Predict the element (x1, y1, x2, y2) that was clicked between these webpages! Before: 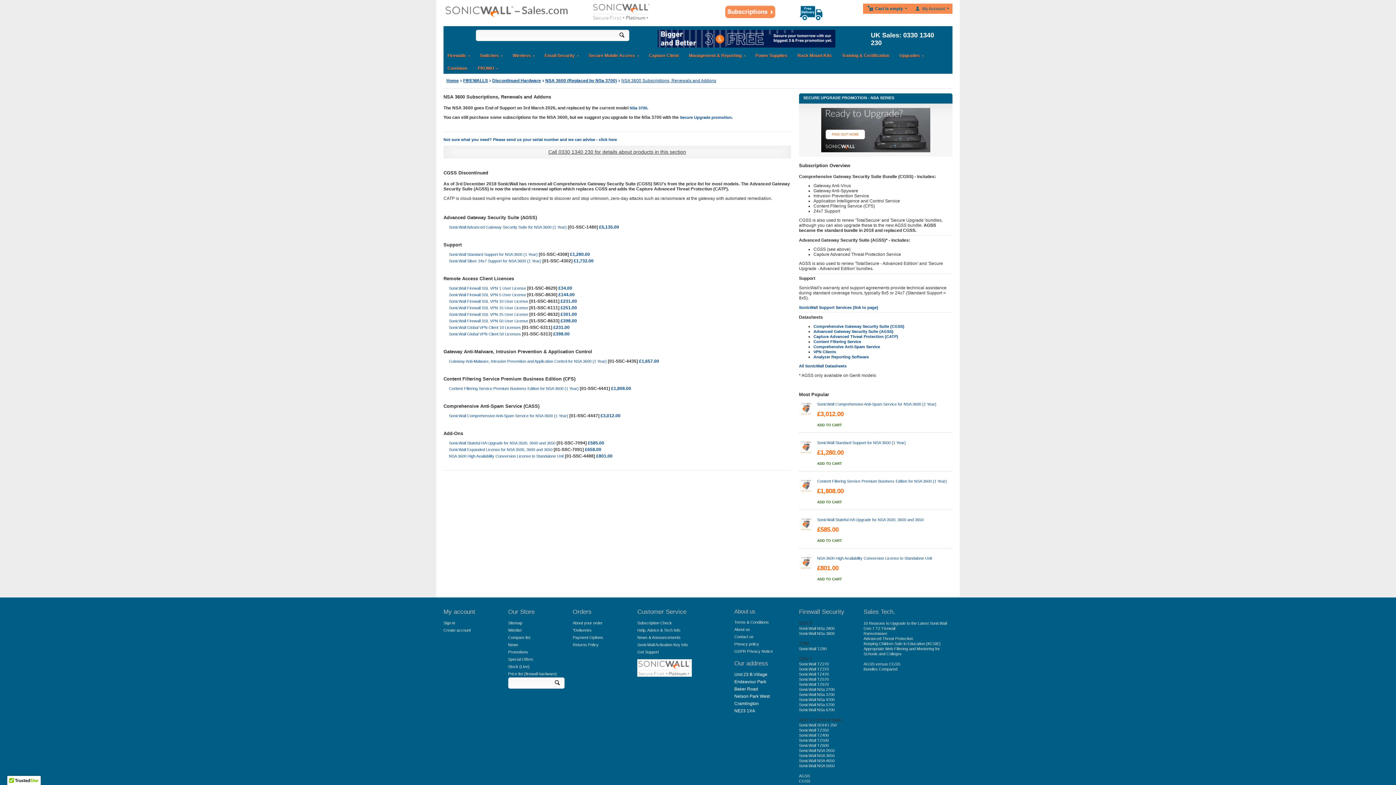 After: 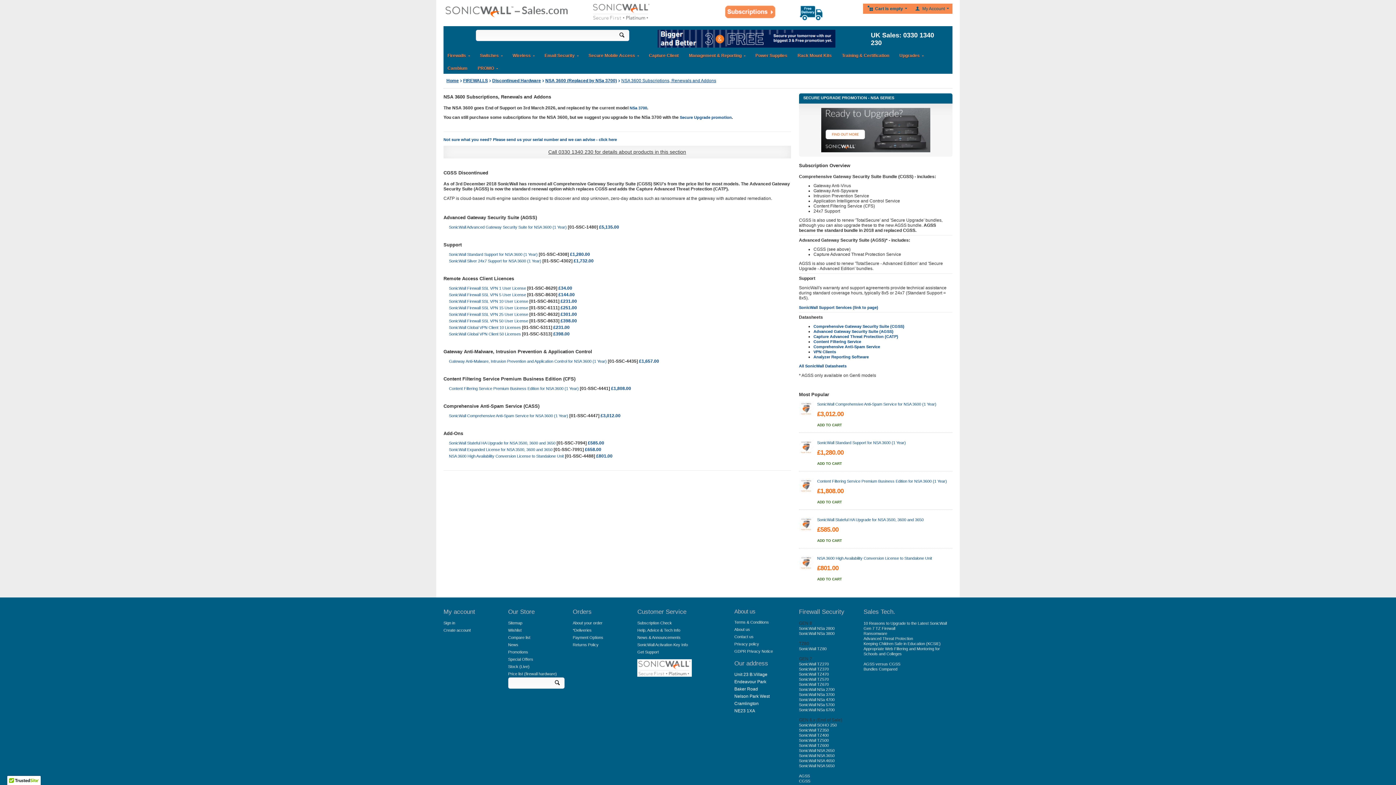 Action: bbox: (637, 650, 659, 654) label: Get Support